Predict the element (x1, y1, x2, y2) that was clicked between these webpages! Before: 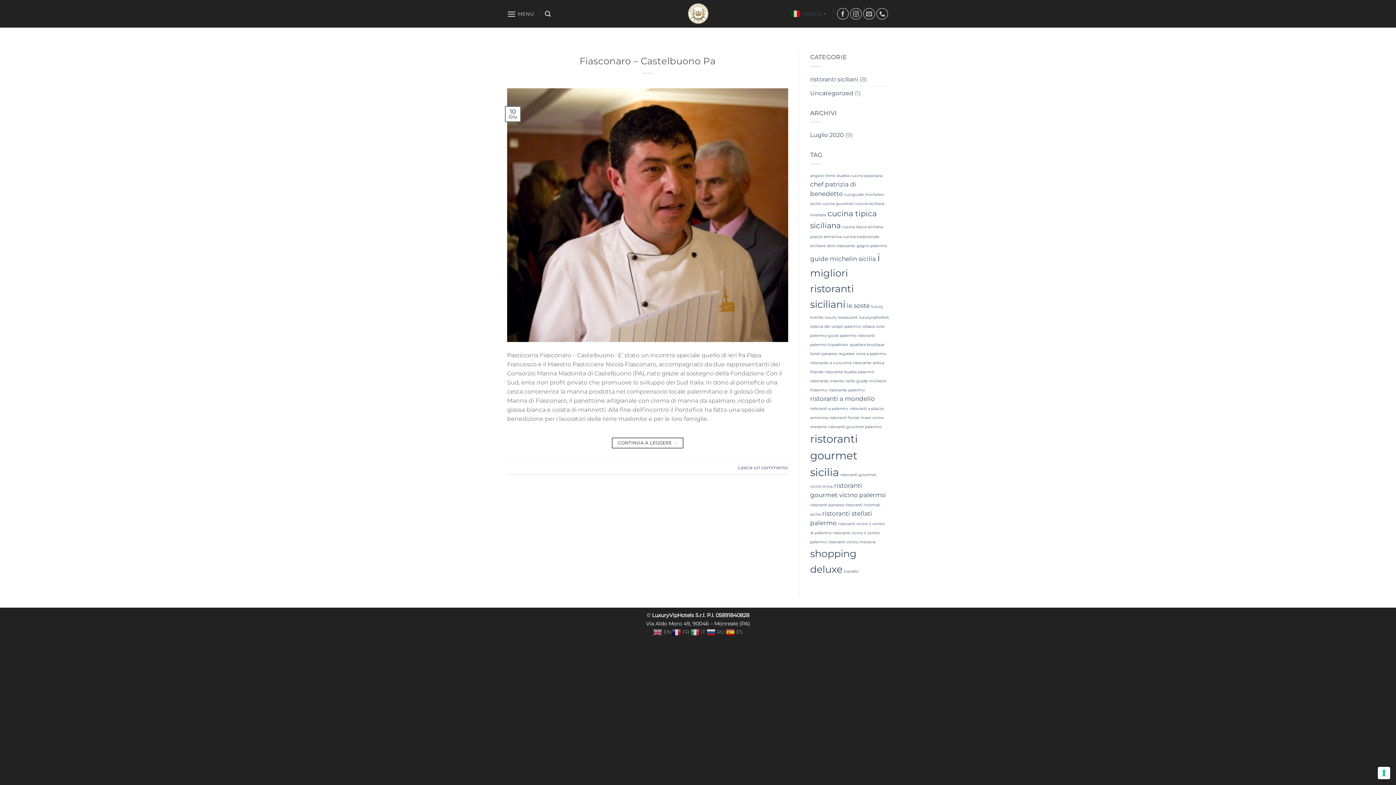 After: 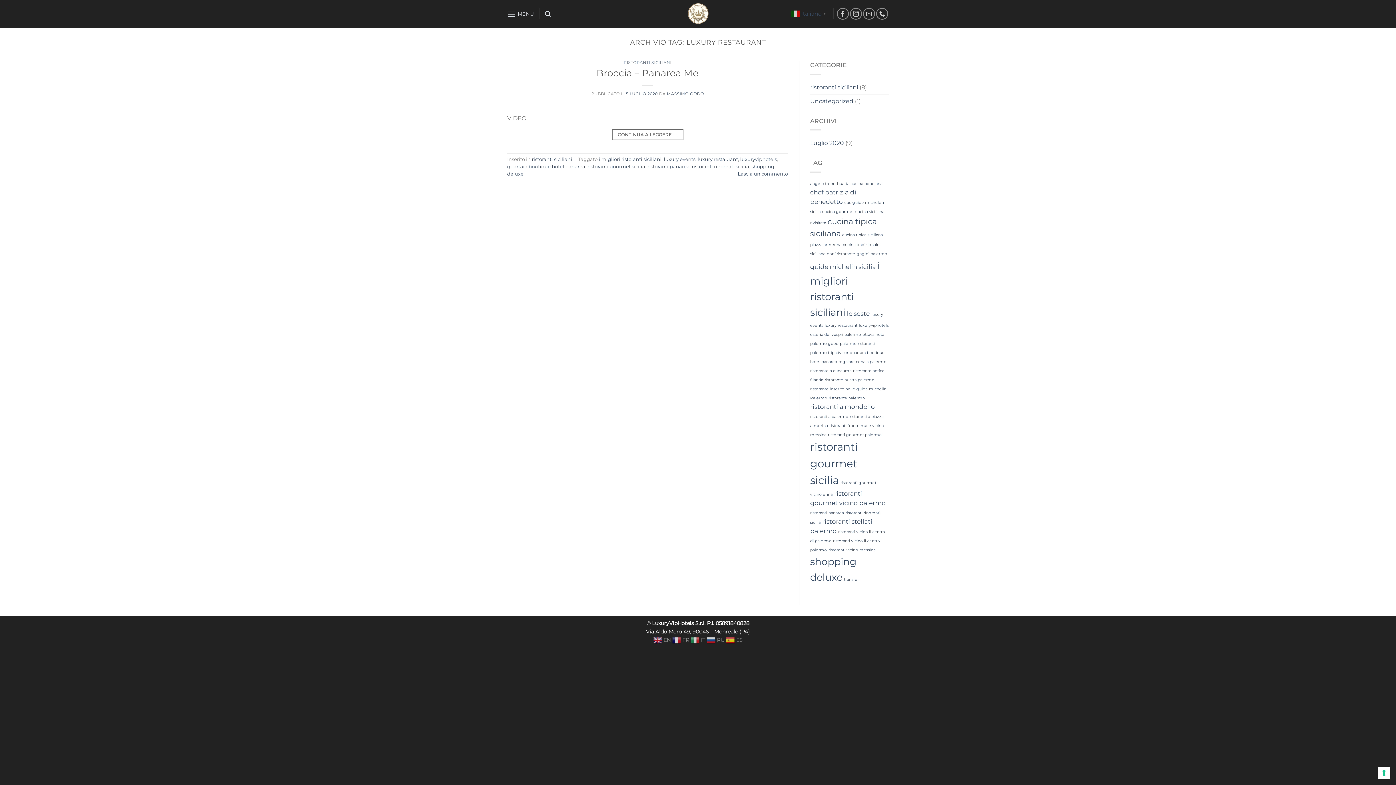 Action: bbox: (824, 315, 857, 319) label: luxury restaurant (1 elemento)